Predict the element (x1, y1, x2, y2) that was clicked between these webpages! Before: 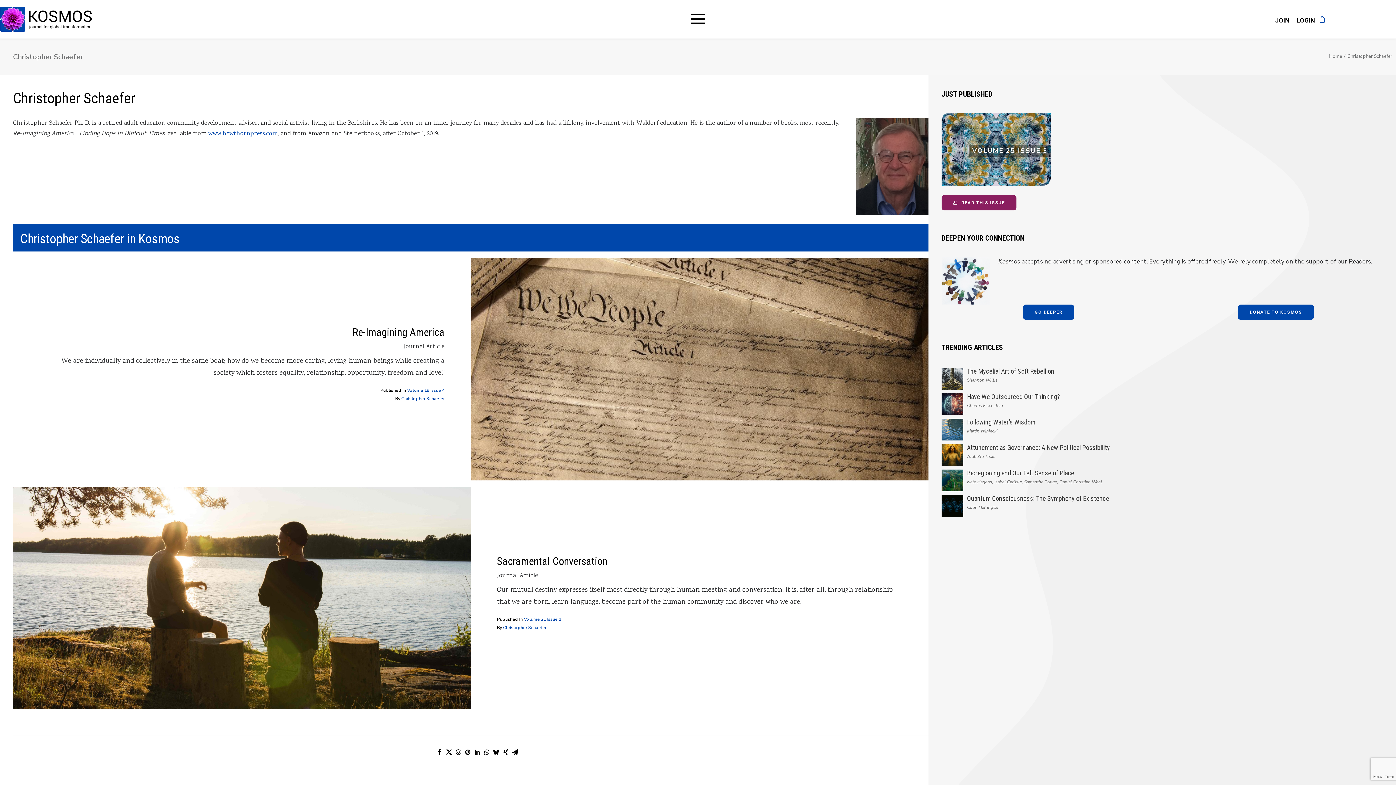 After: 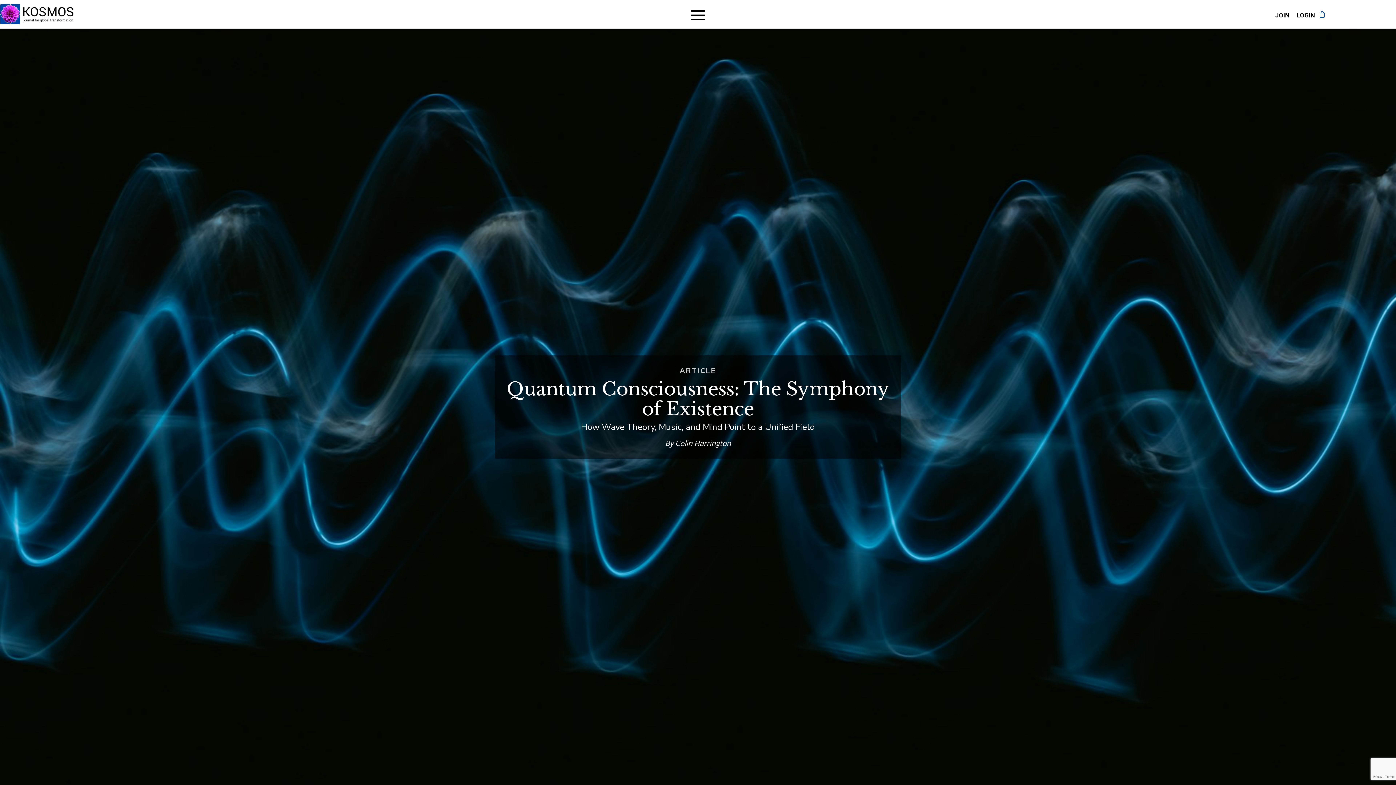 Action: bbox: (967, 495, 1109, 504) label: Quantum Consciousness: The Symphony of Existence